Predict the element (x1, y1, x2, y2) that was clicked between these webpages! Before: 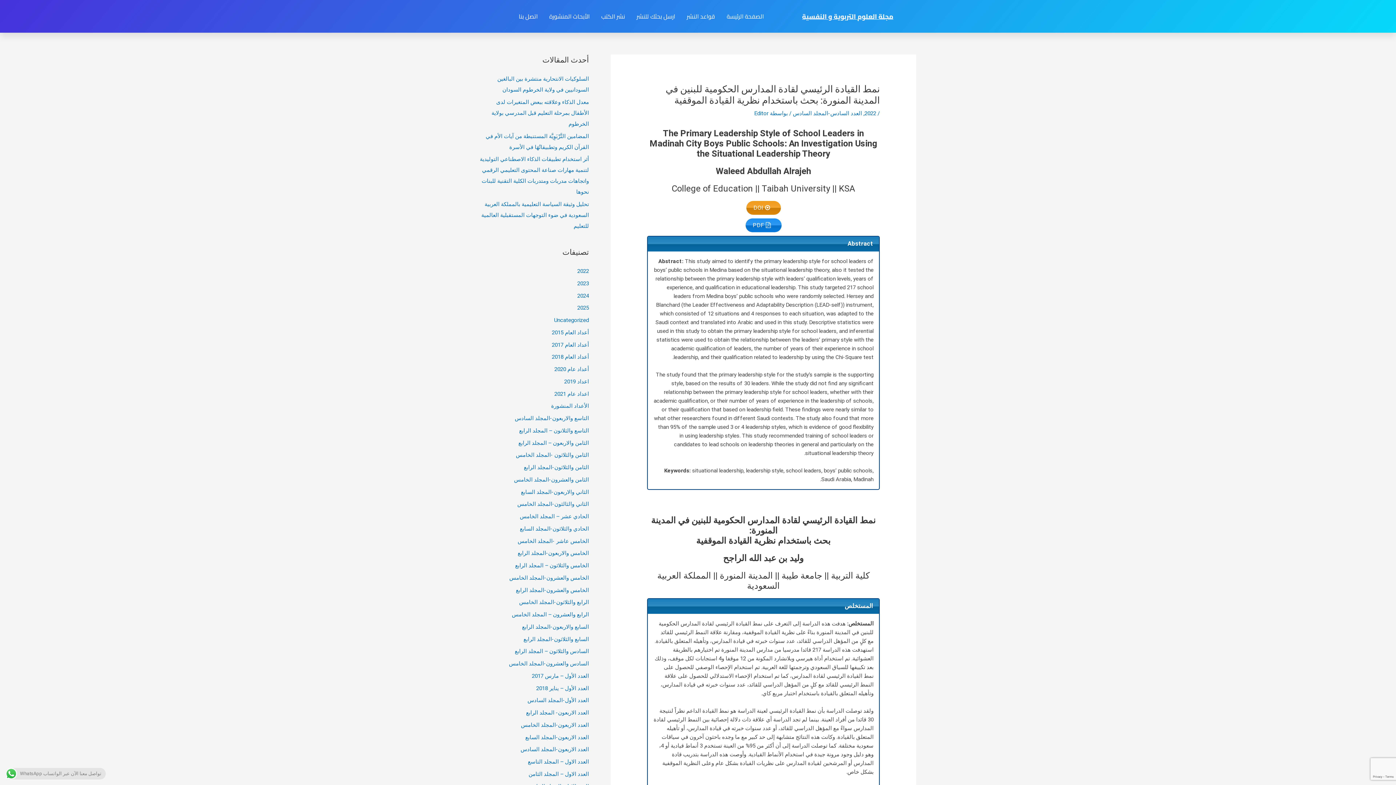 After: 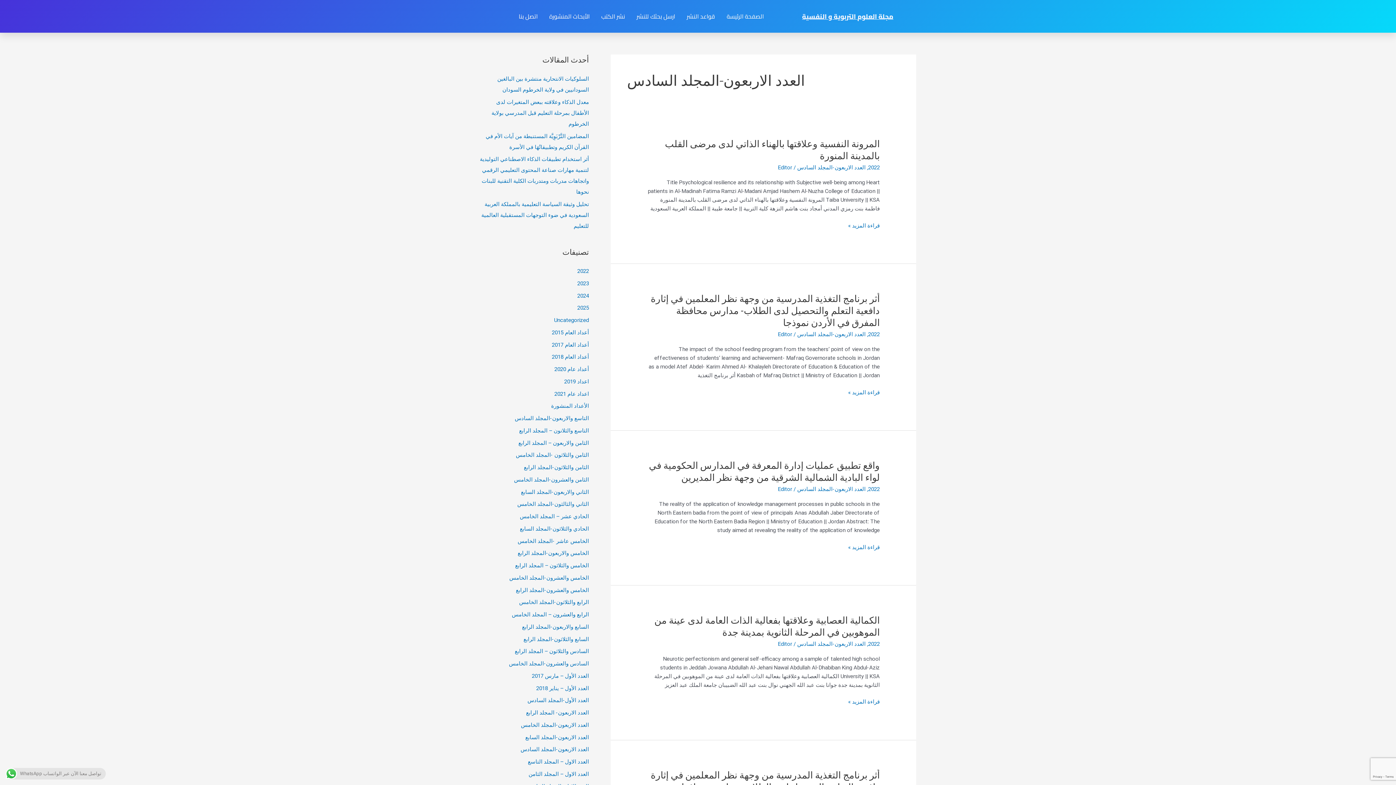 Action: bbox: (520, 746, 589, 753) label: العدد الاربعون-المجلد السادس